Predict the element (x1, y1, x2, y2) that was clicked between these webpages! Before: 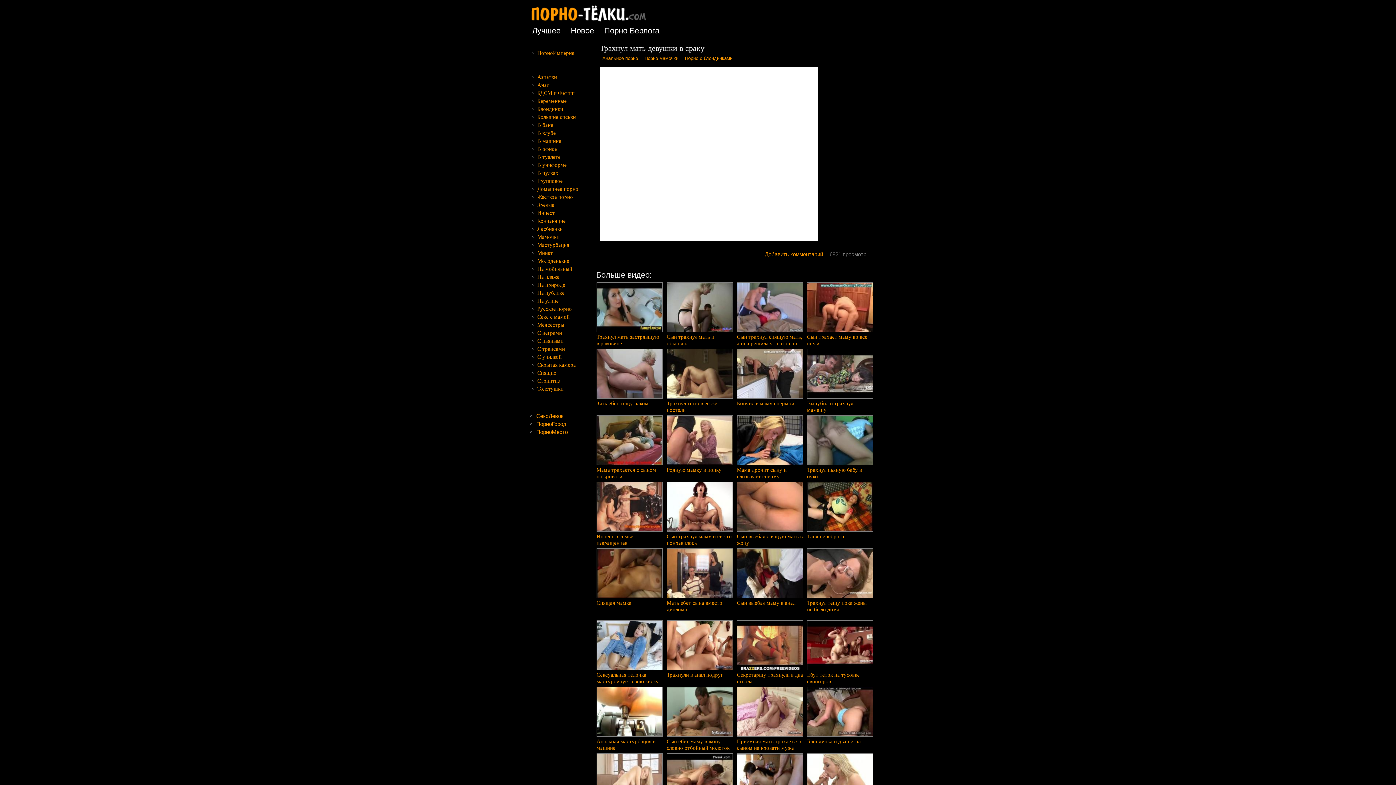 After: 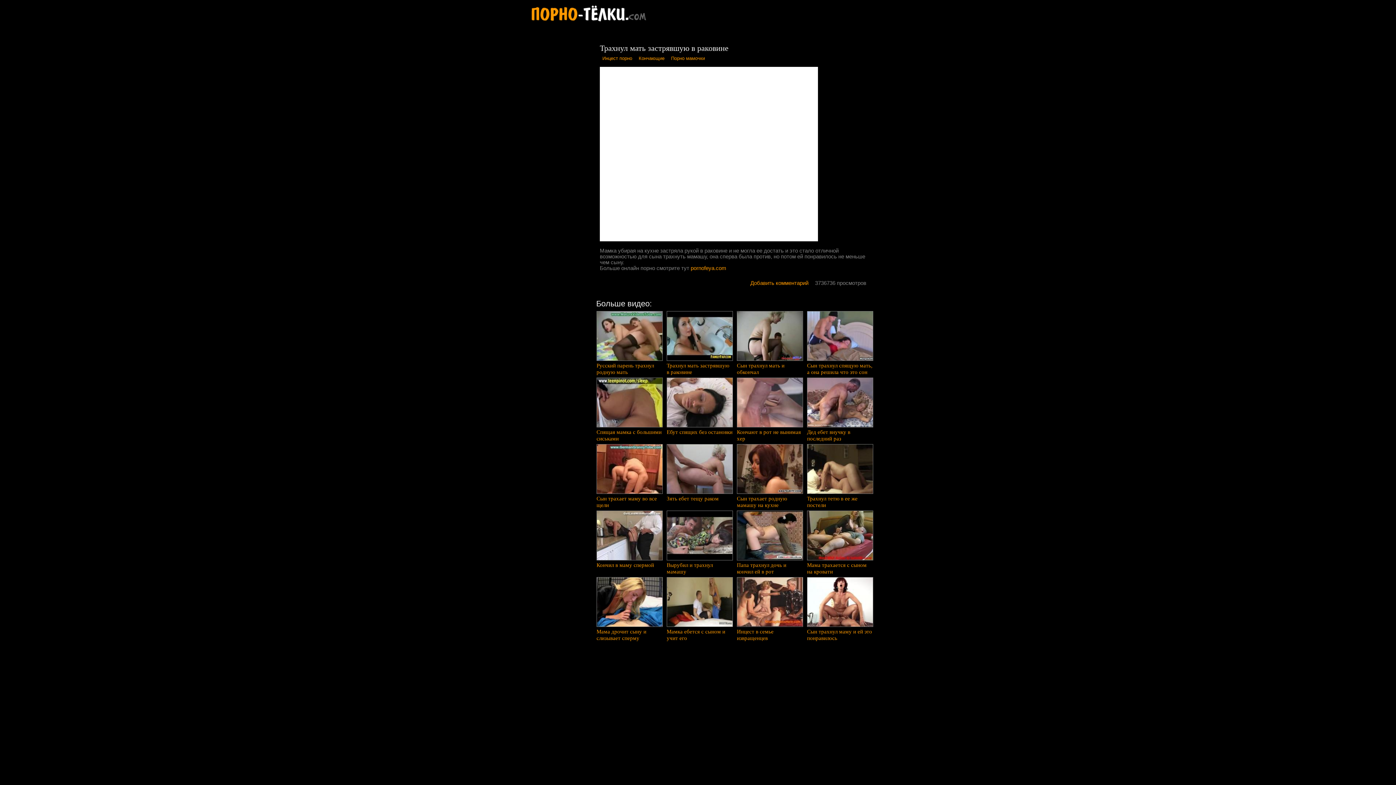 Action: bbox: (596, 327, 662, 346) label:  Трахнул мать застрявшую в раковине